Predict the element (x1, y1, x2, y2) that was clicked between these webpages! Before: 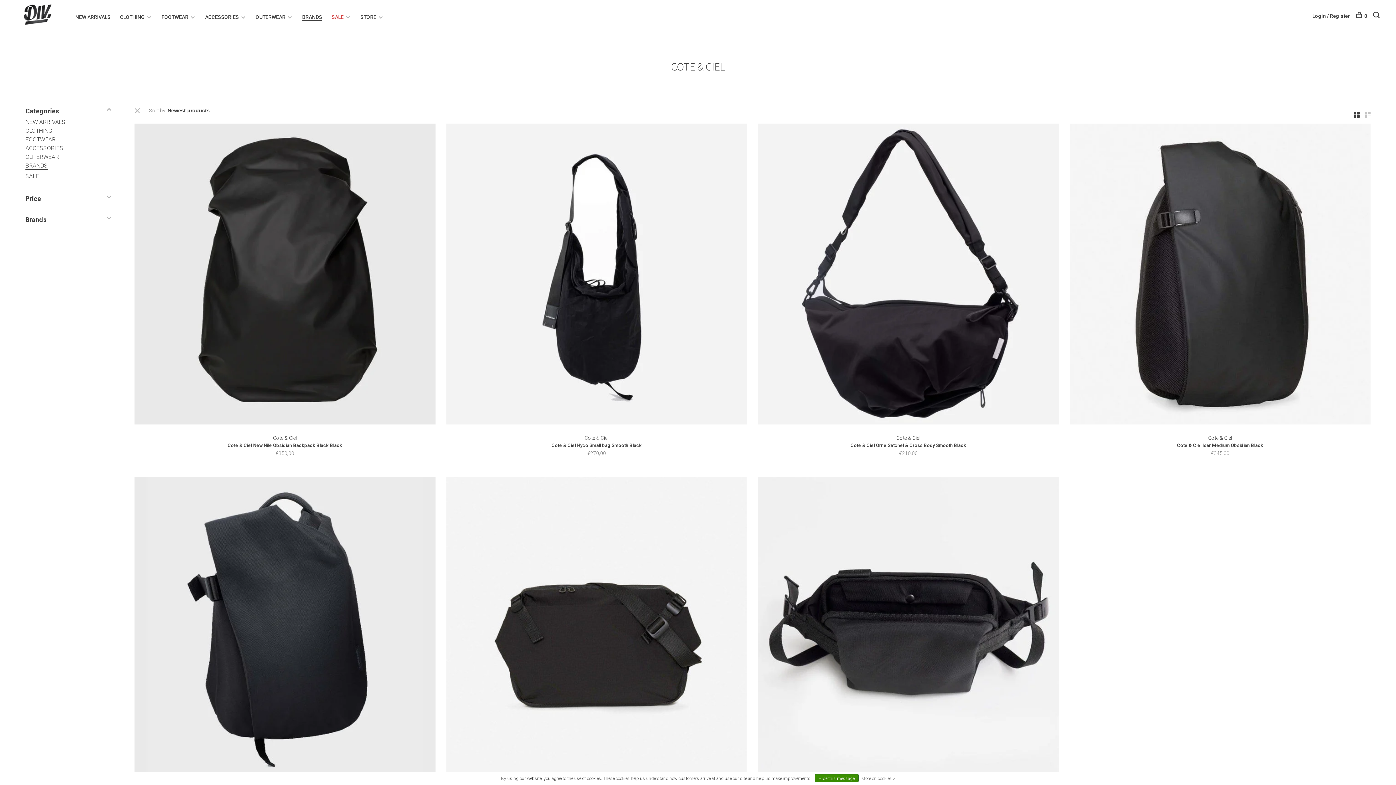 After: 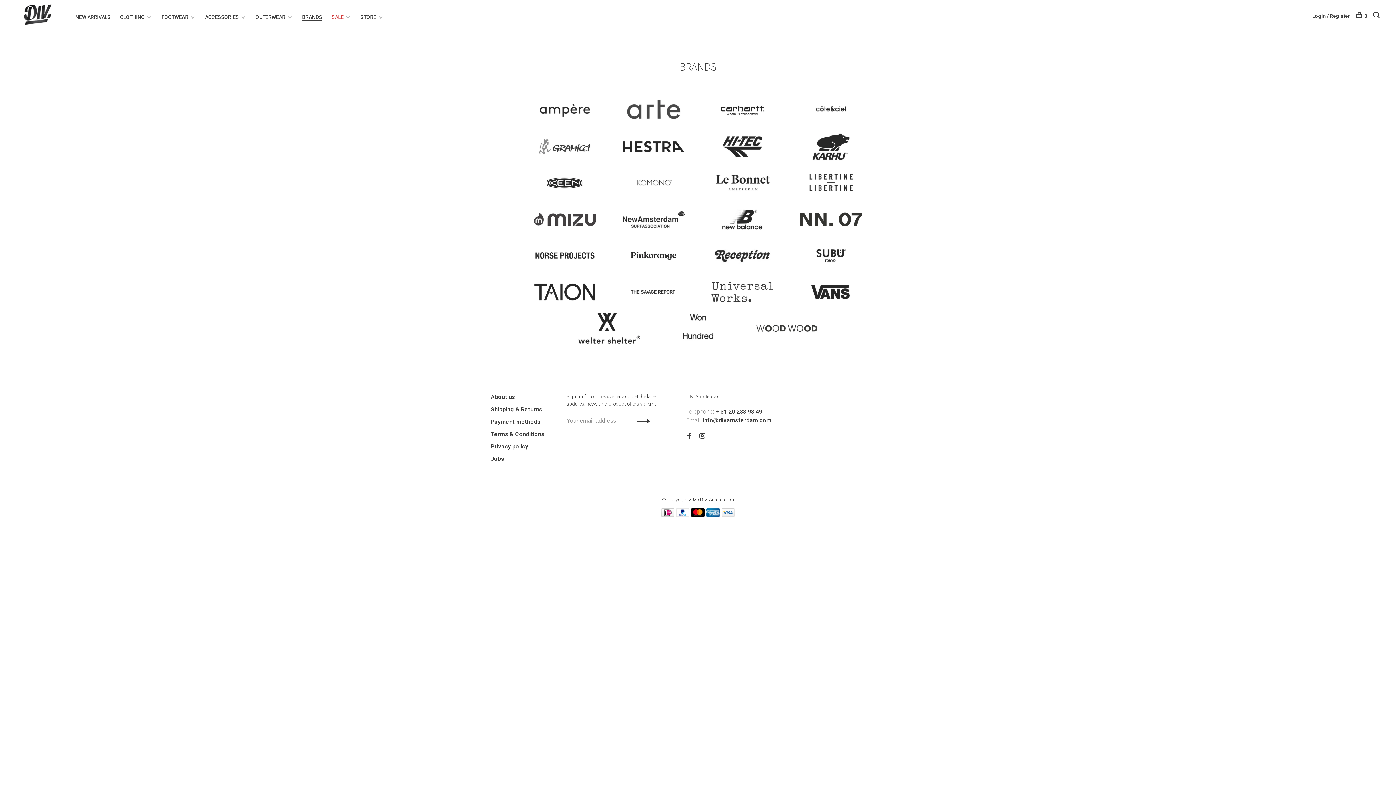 Action: bbox: (302, 14, 322, 20) label: BRANDS